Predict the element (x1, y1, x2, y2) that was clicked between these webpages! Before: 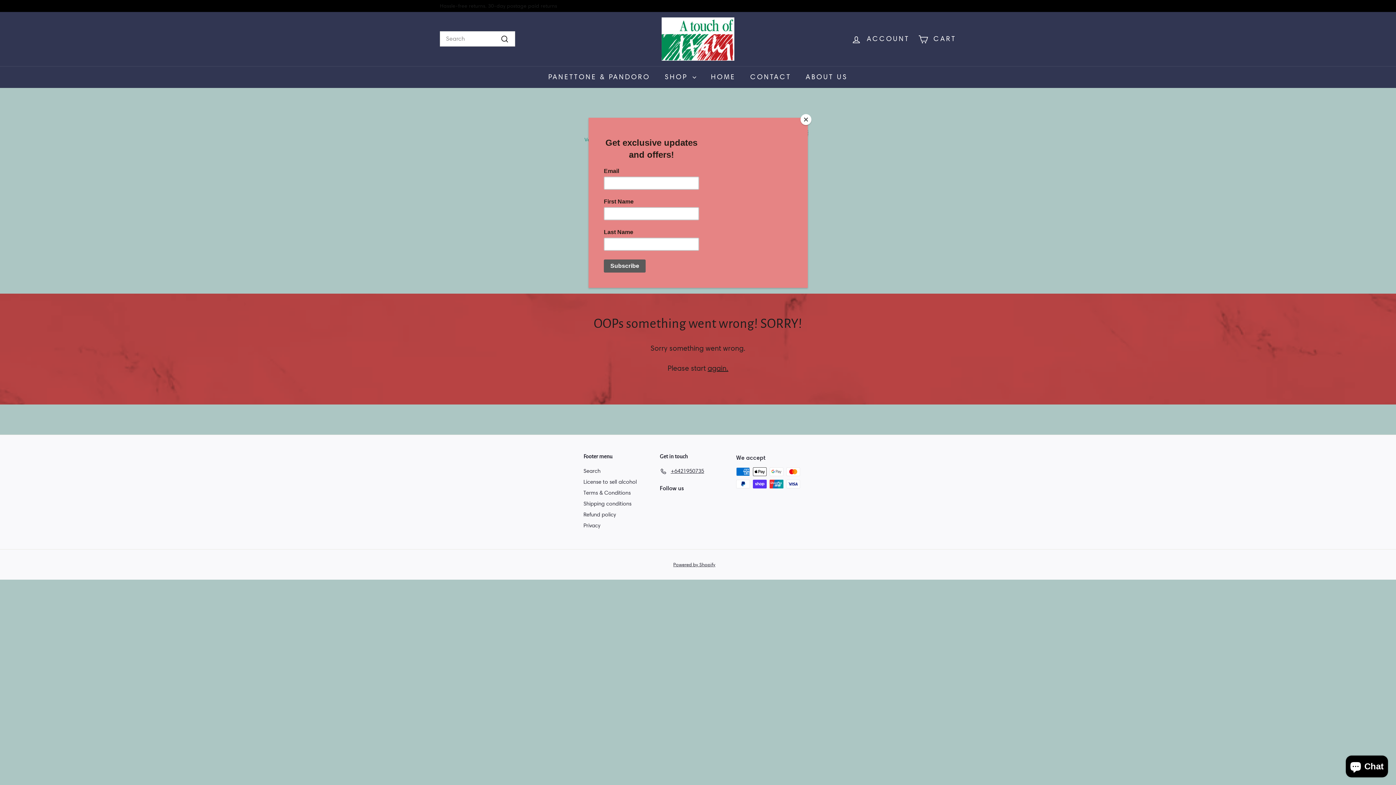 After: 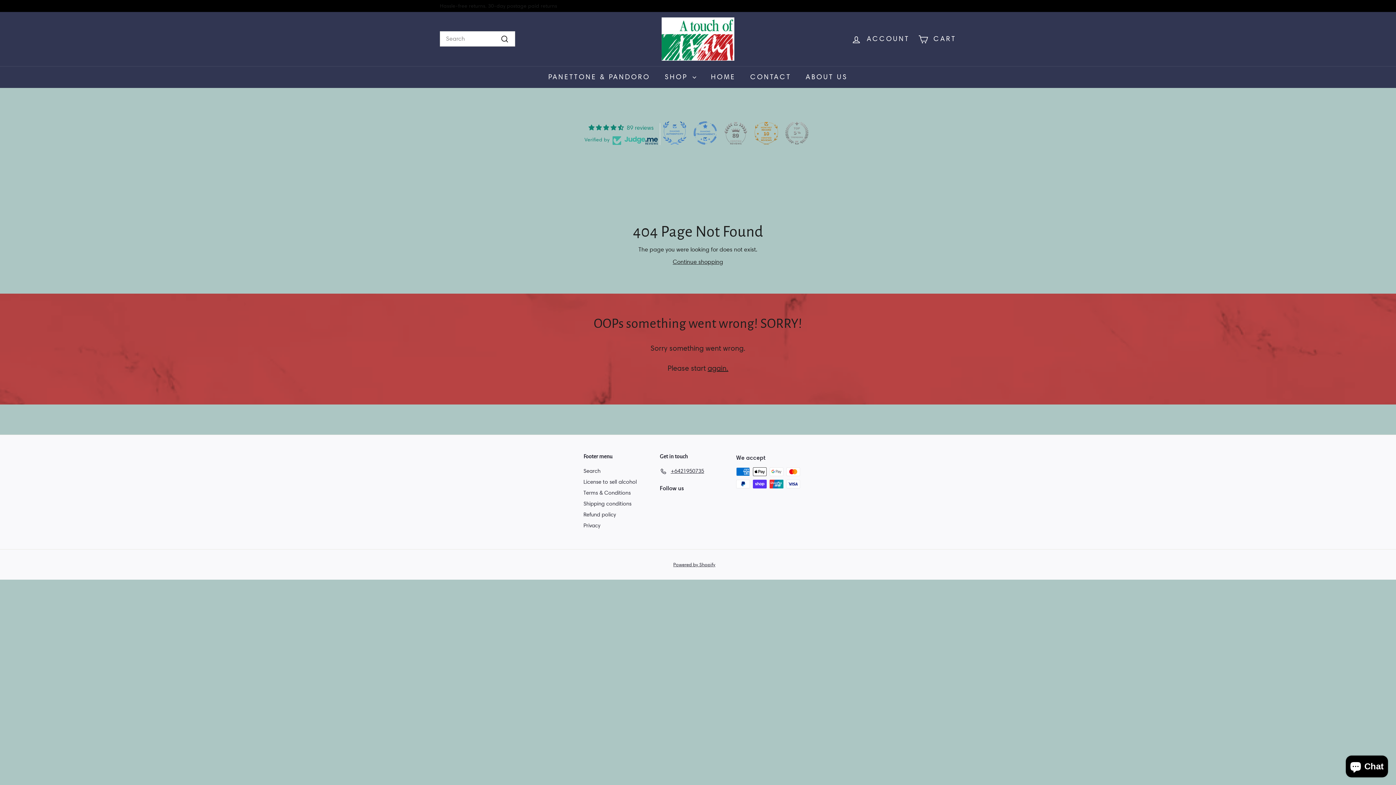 Action: label: Close bbox: (800, 114, 811, 125)